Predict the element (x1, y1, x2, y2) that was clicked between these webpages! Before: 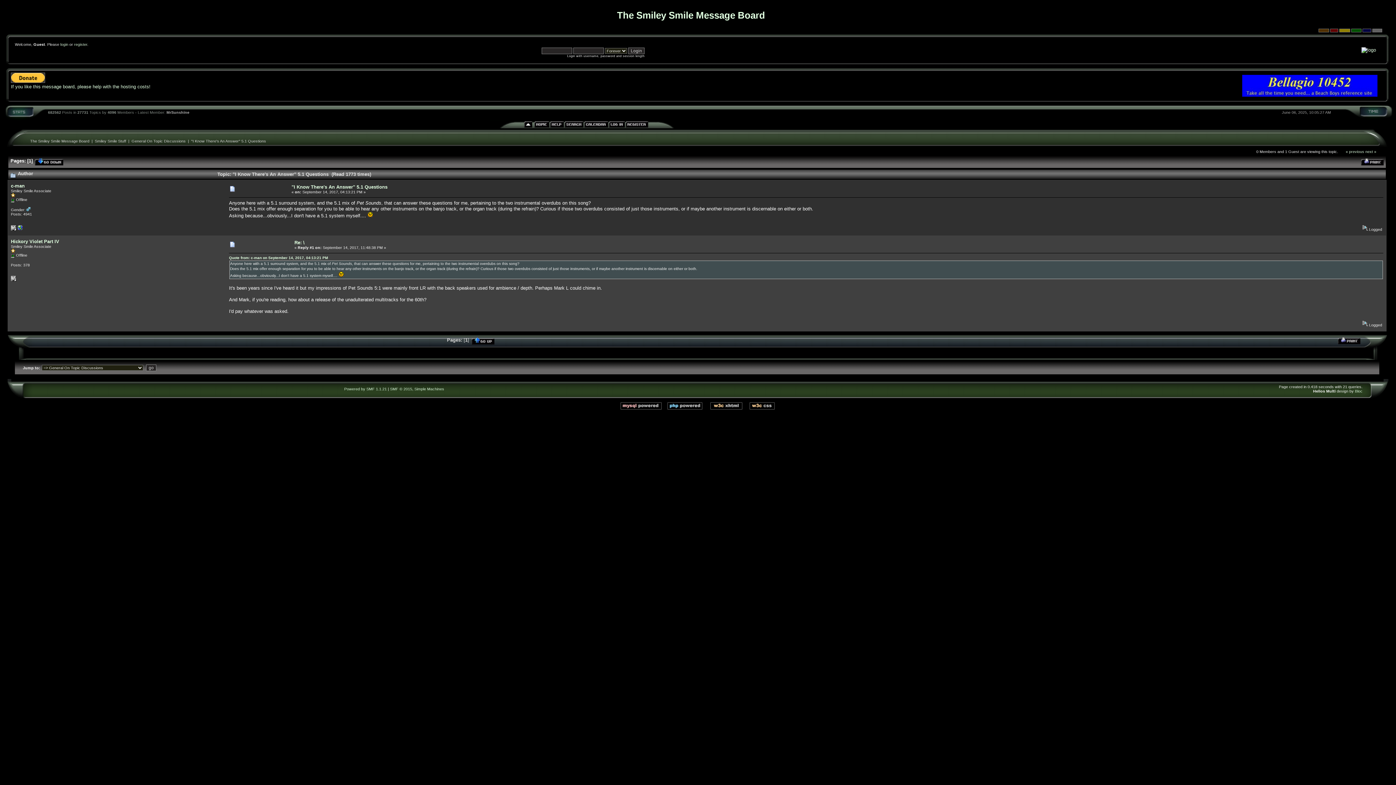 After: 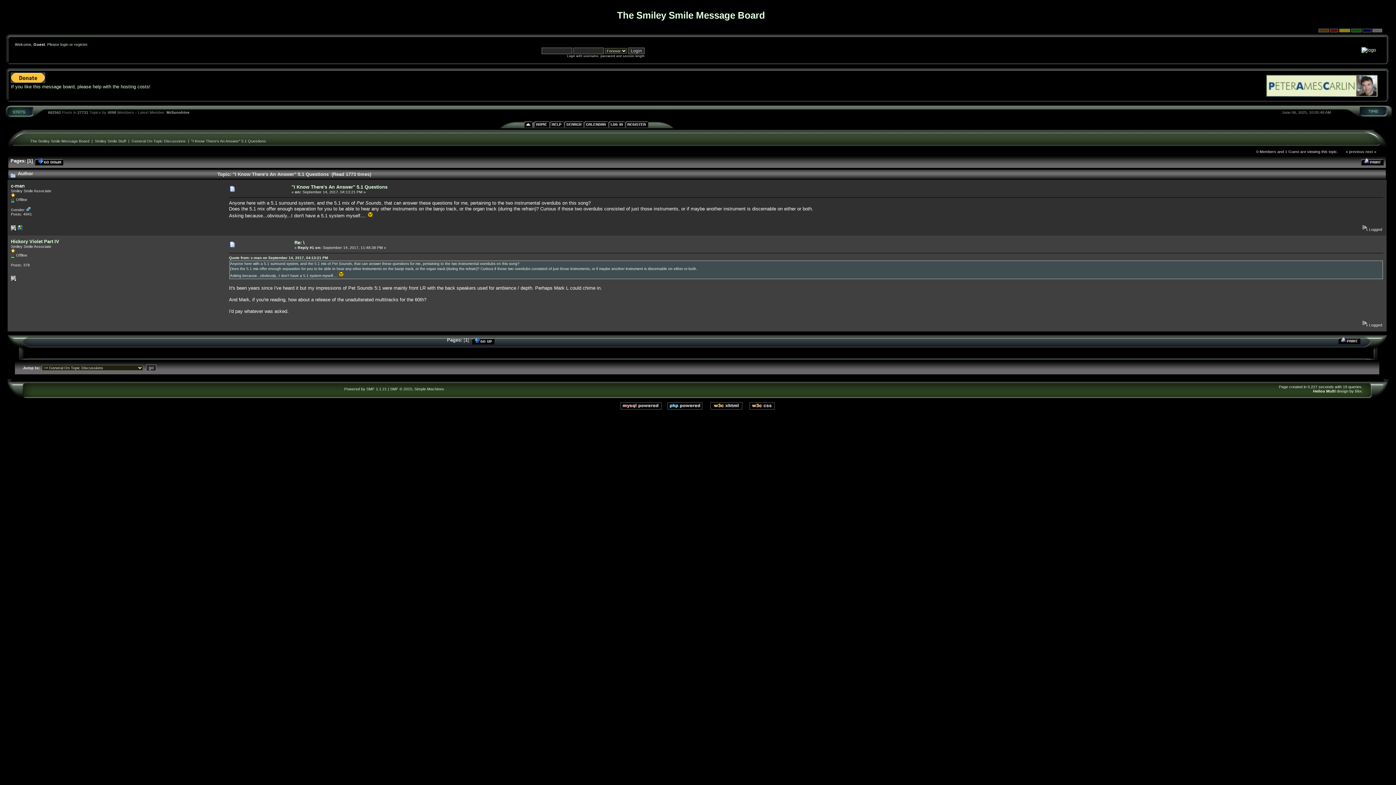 Action: label: "I Know There's An Answer" 5.1 Questions bbox: (191, 138, 266, 143)